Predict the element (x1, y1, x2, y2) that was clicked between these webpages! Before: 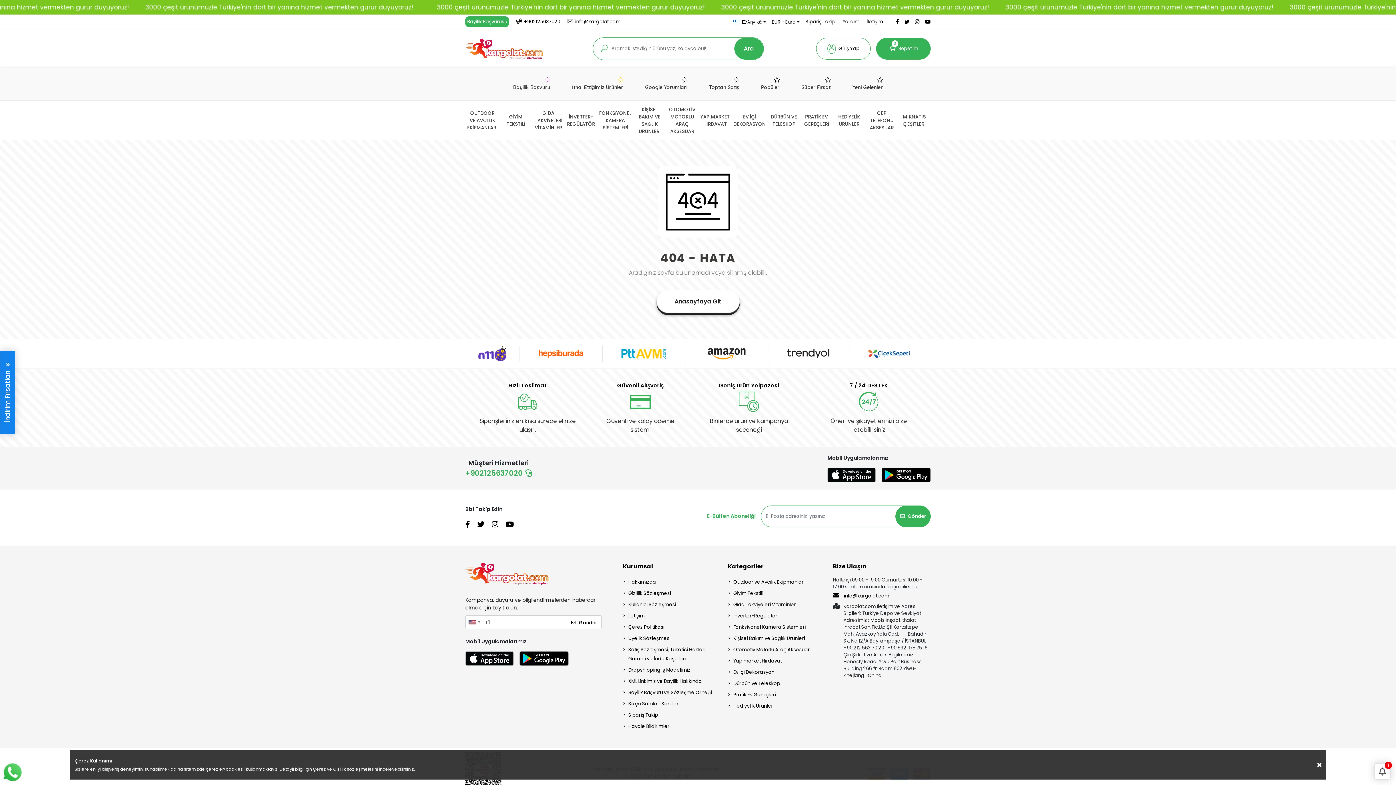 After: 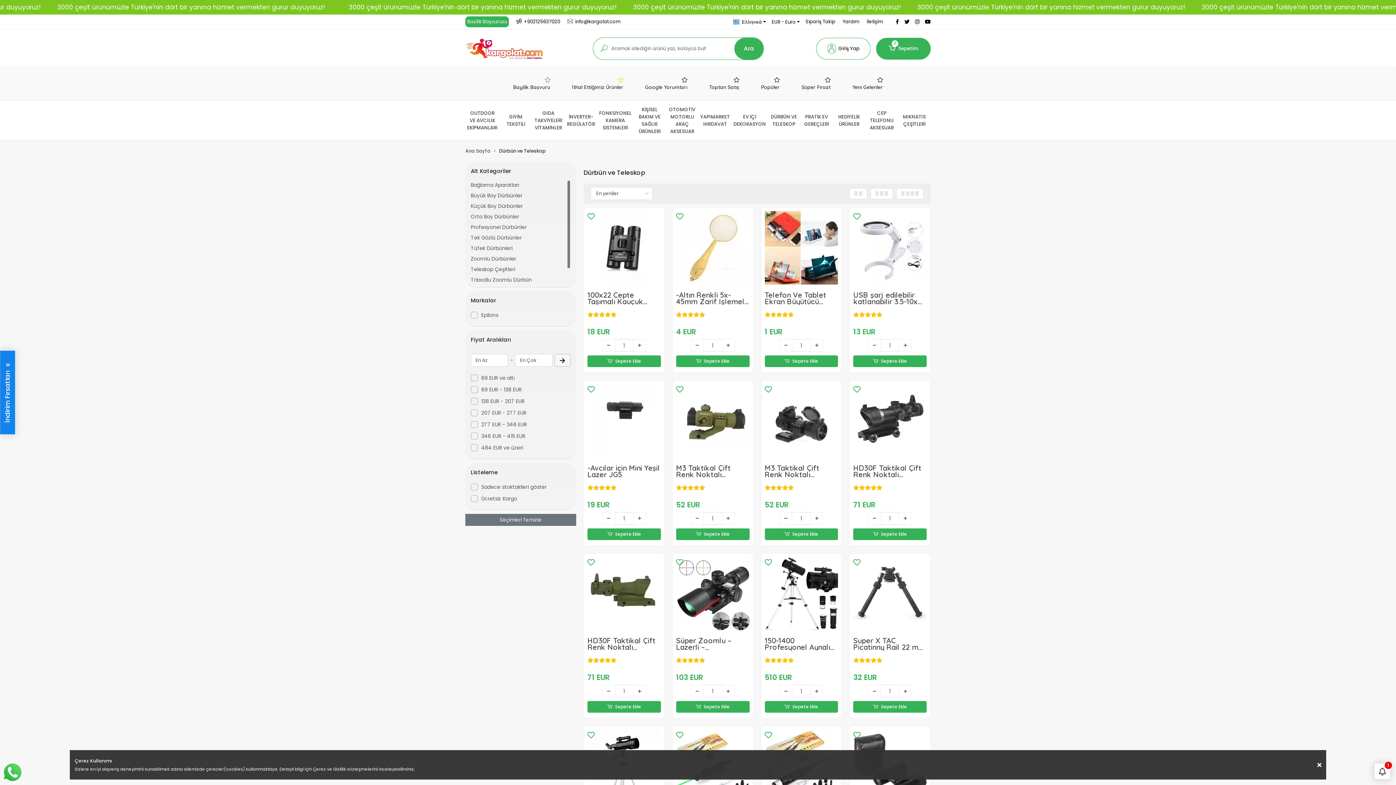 Action: bbox: (767, 100, 800, 140) label: DÜRBÜN VE TELESKOP